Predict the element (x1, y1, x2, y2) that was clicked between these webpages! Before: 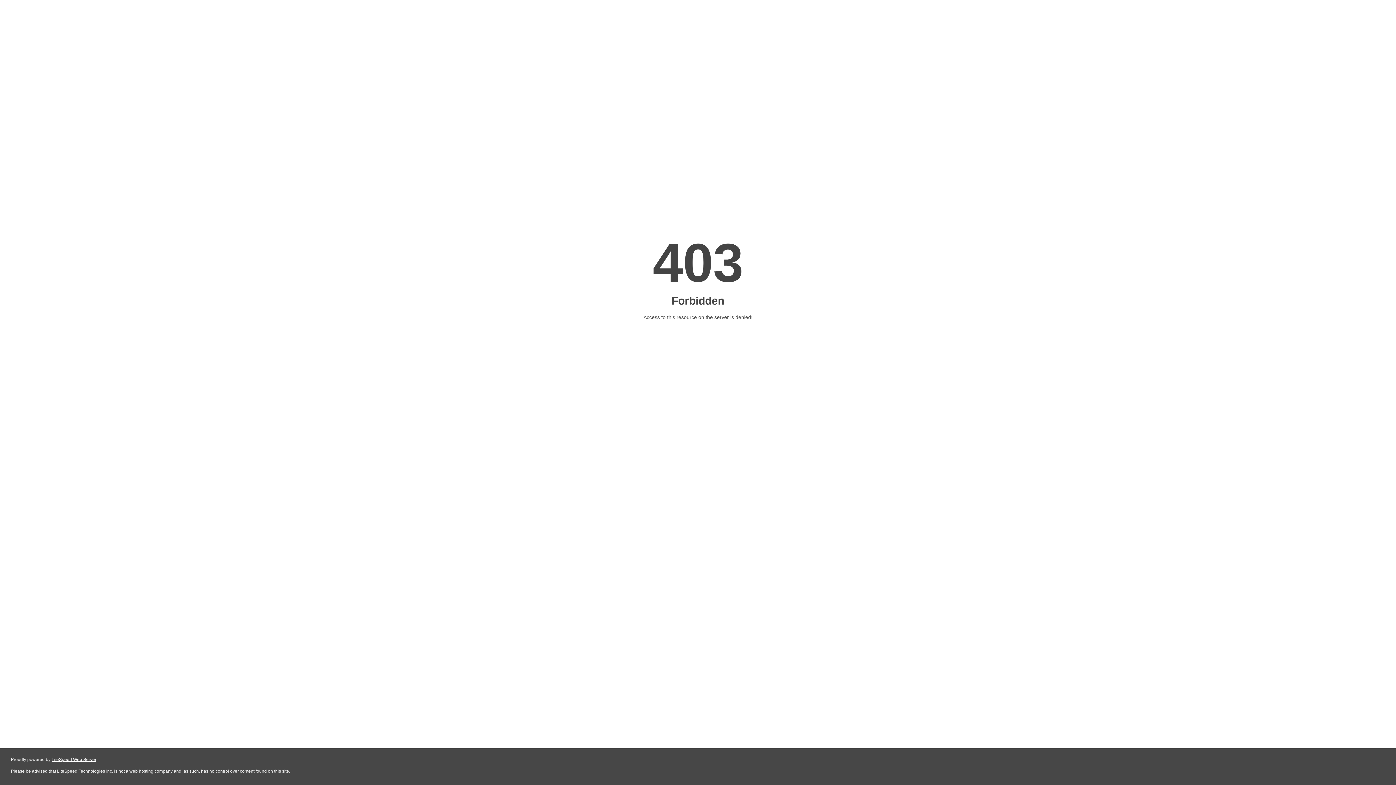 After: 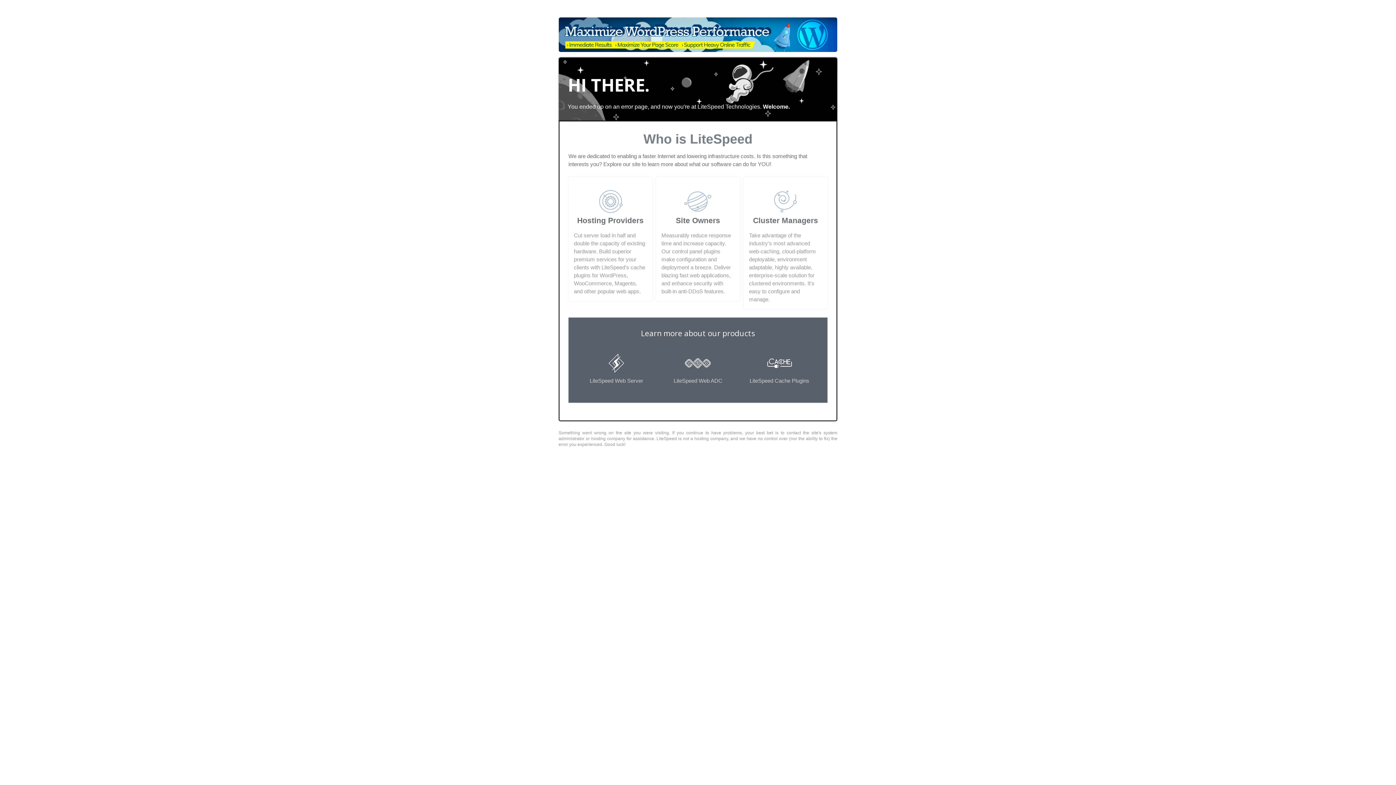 Action: label: LiteSpeed Web Server bbox: (51, 757, 96, 762)